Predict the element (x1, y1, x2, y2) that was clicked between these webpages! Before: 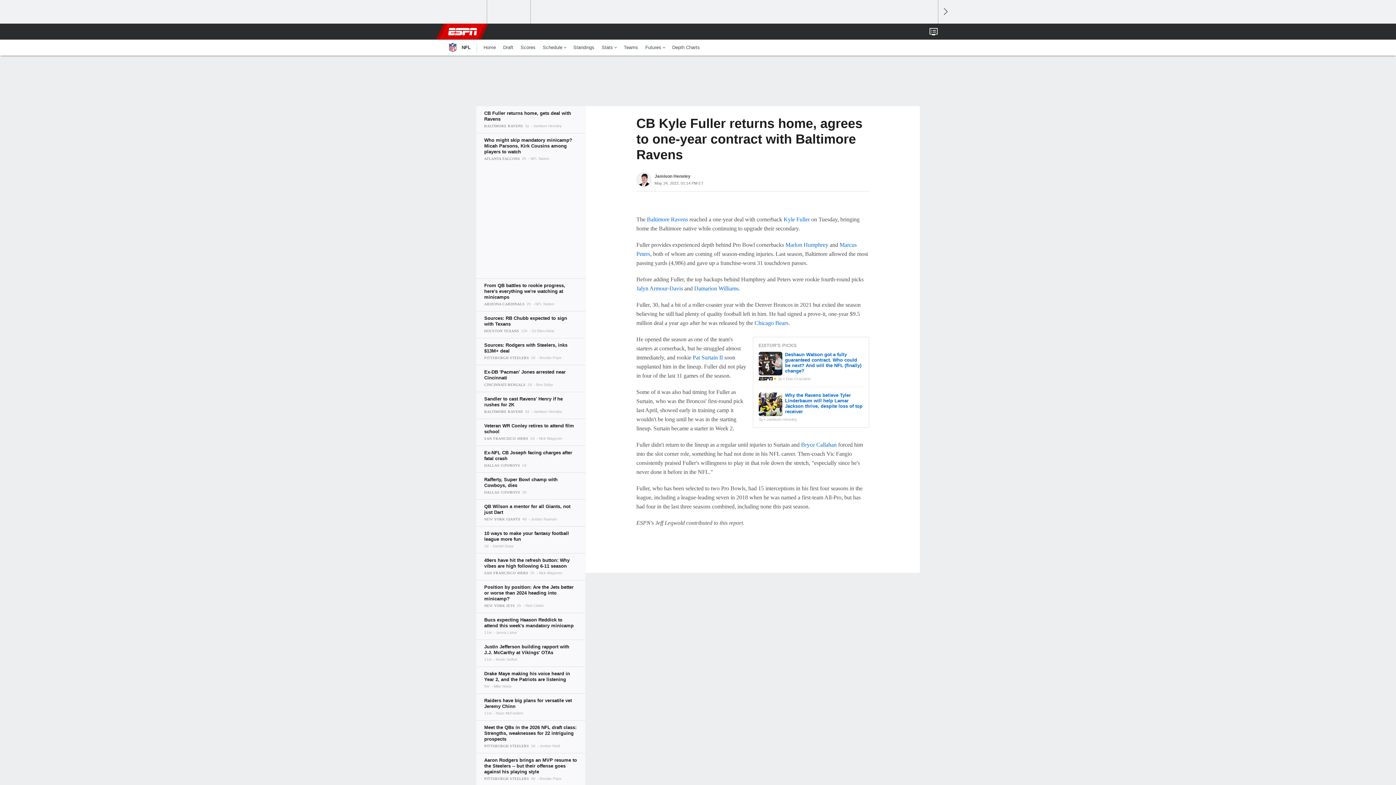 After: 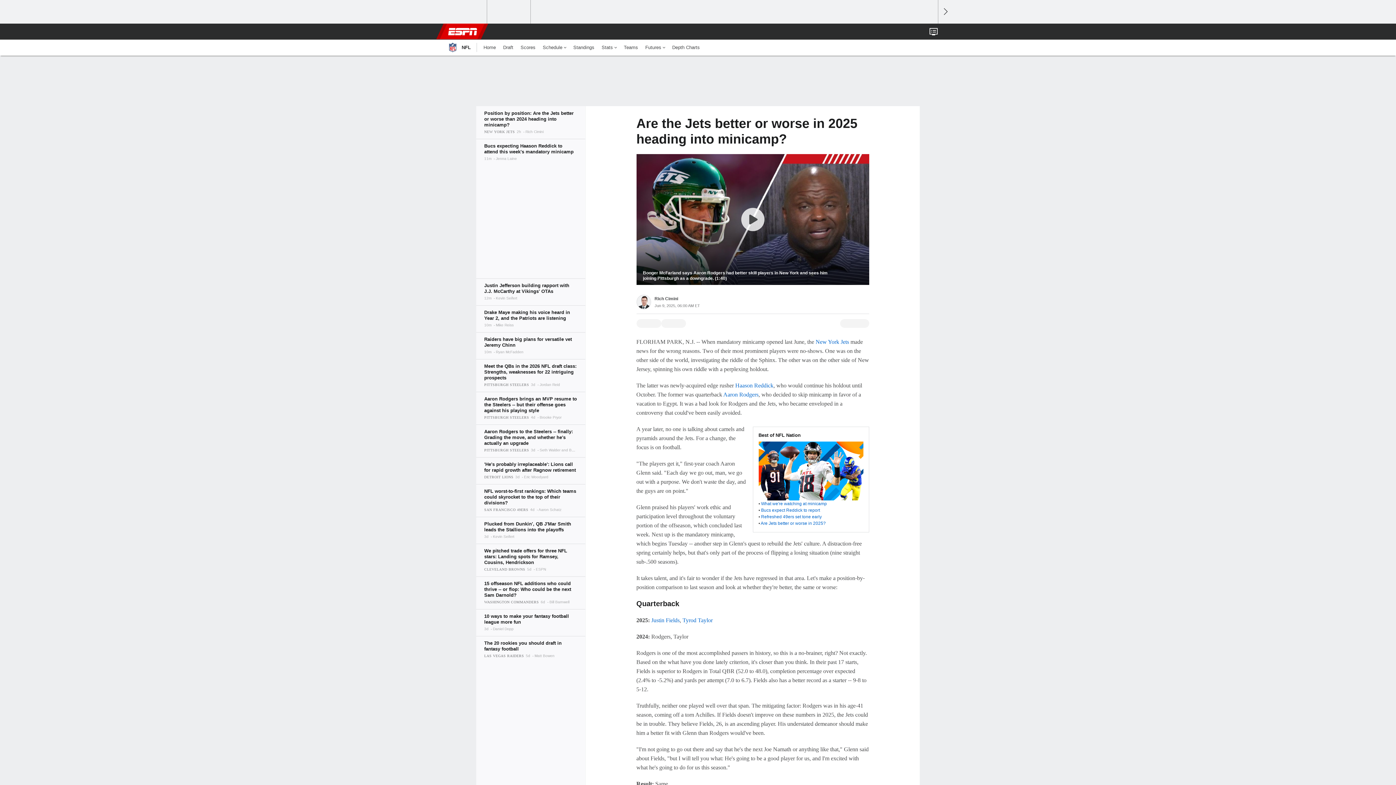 Action: bbox: (476, 580, 585, 613)